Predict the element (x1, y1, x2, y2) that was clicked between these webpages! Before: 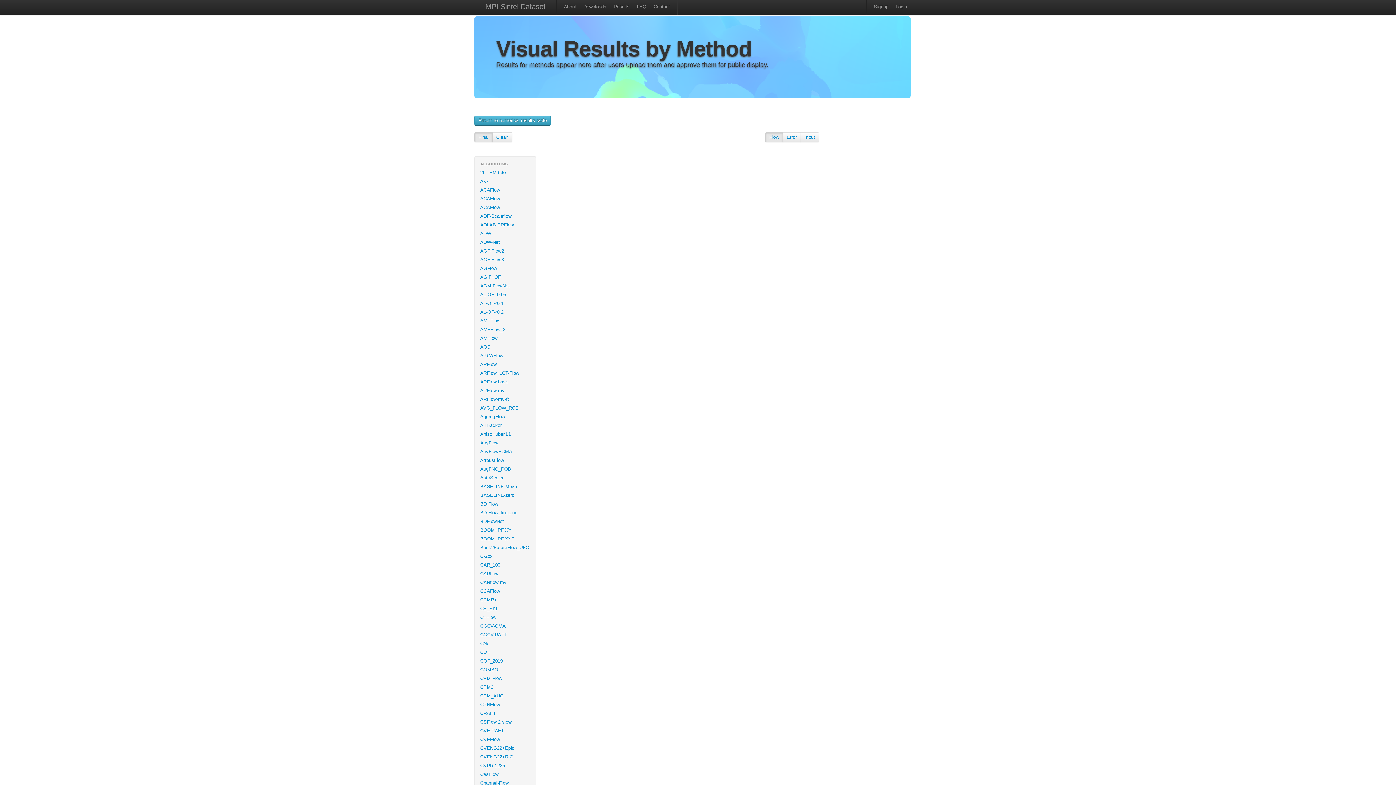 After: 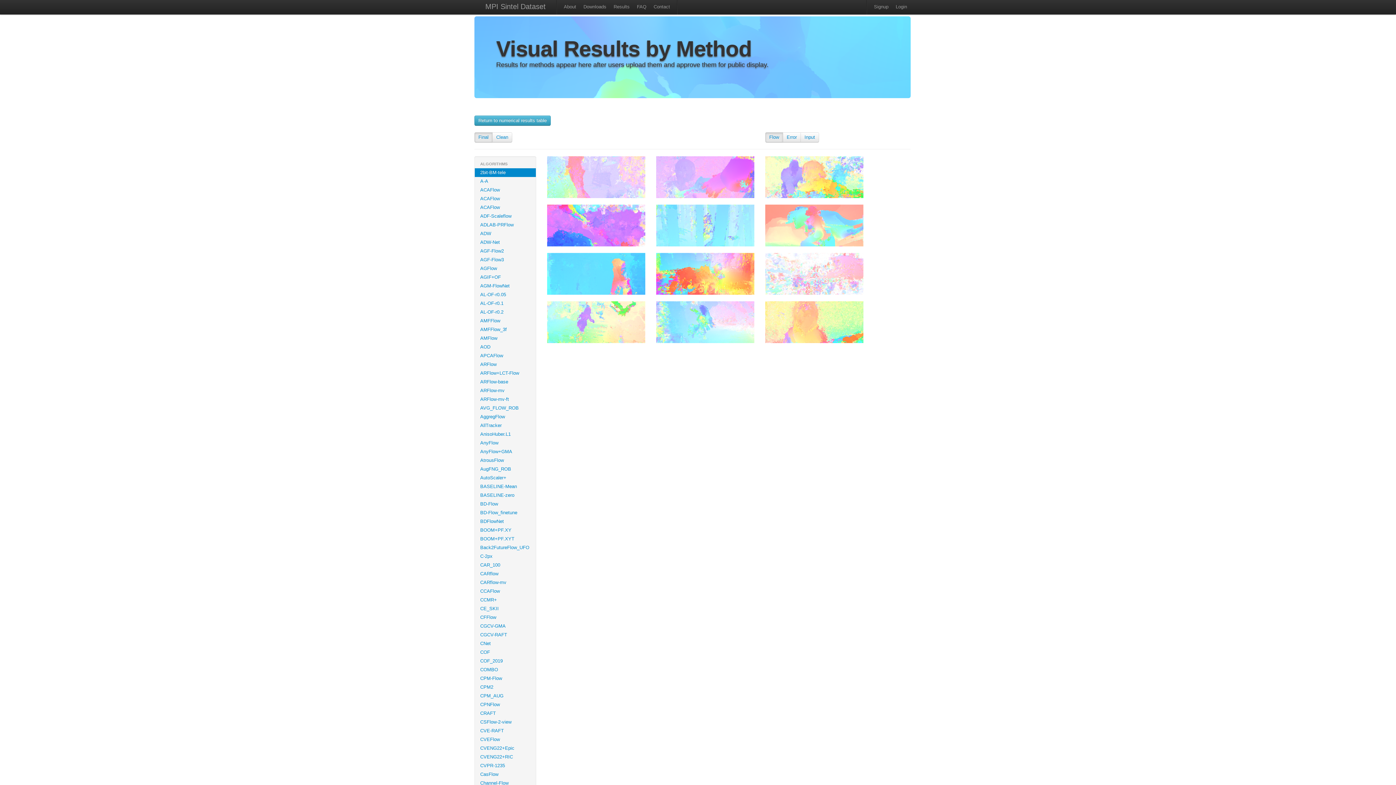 Action: label: 2bit-BM-tele bbox: (474, 168, 536, 177)